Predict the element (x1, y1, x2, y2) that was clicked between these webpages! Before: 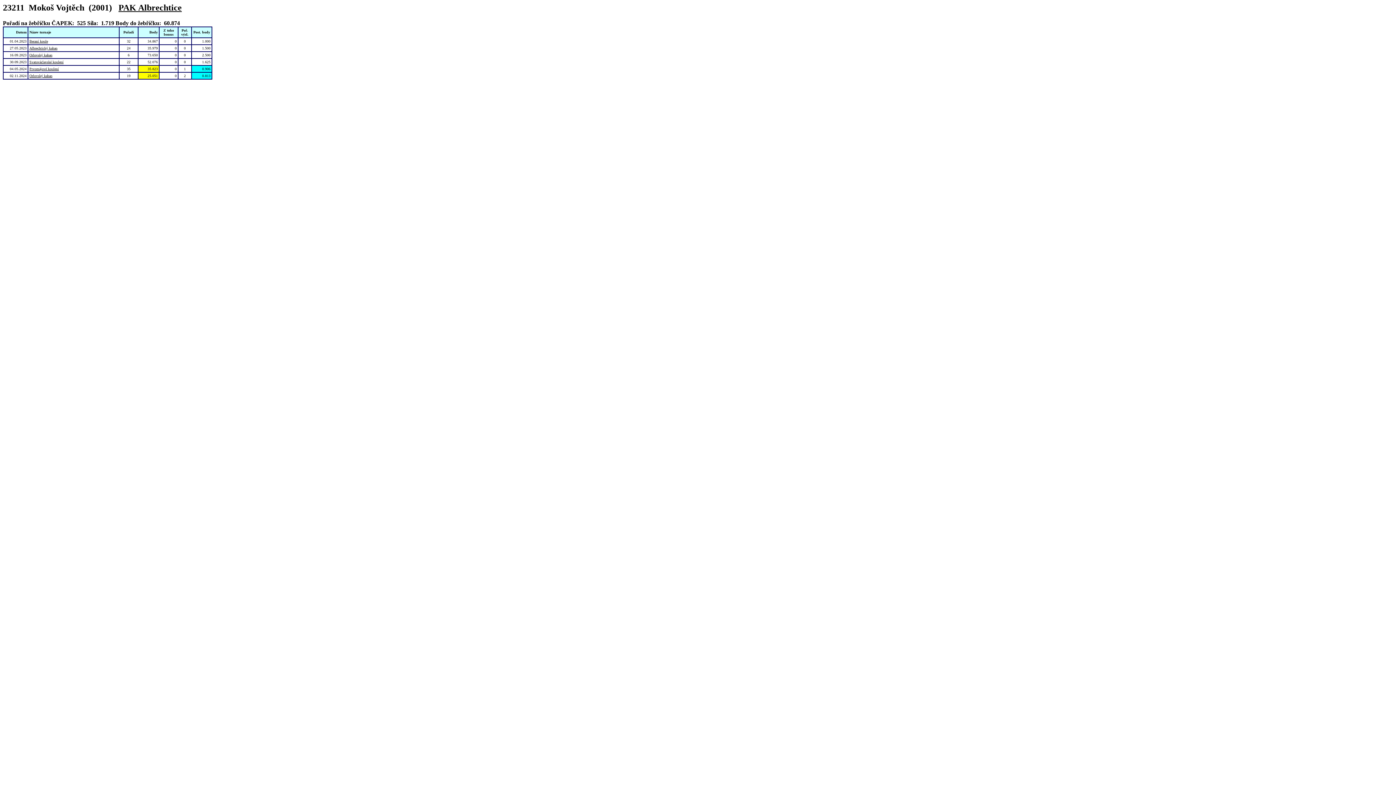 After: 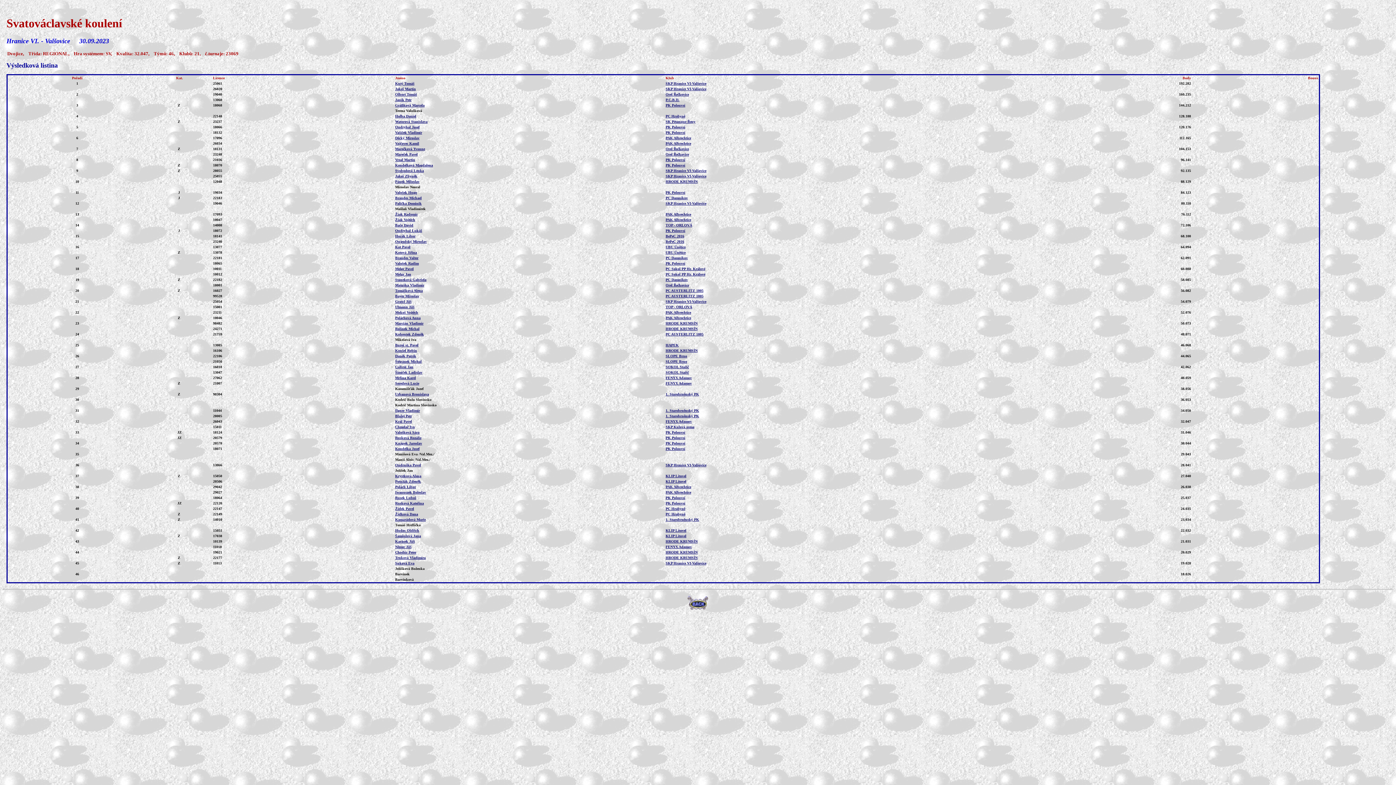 Action: bbox: (29, 59, 63, 63) label: Svatováclavské koulení